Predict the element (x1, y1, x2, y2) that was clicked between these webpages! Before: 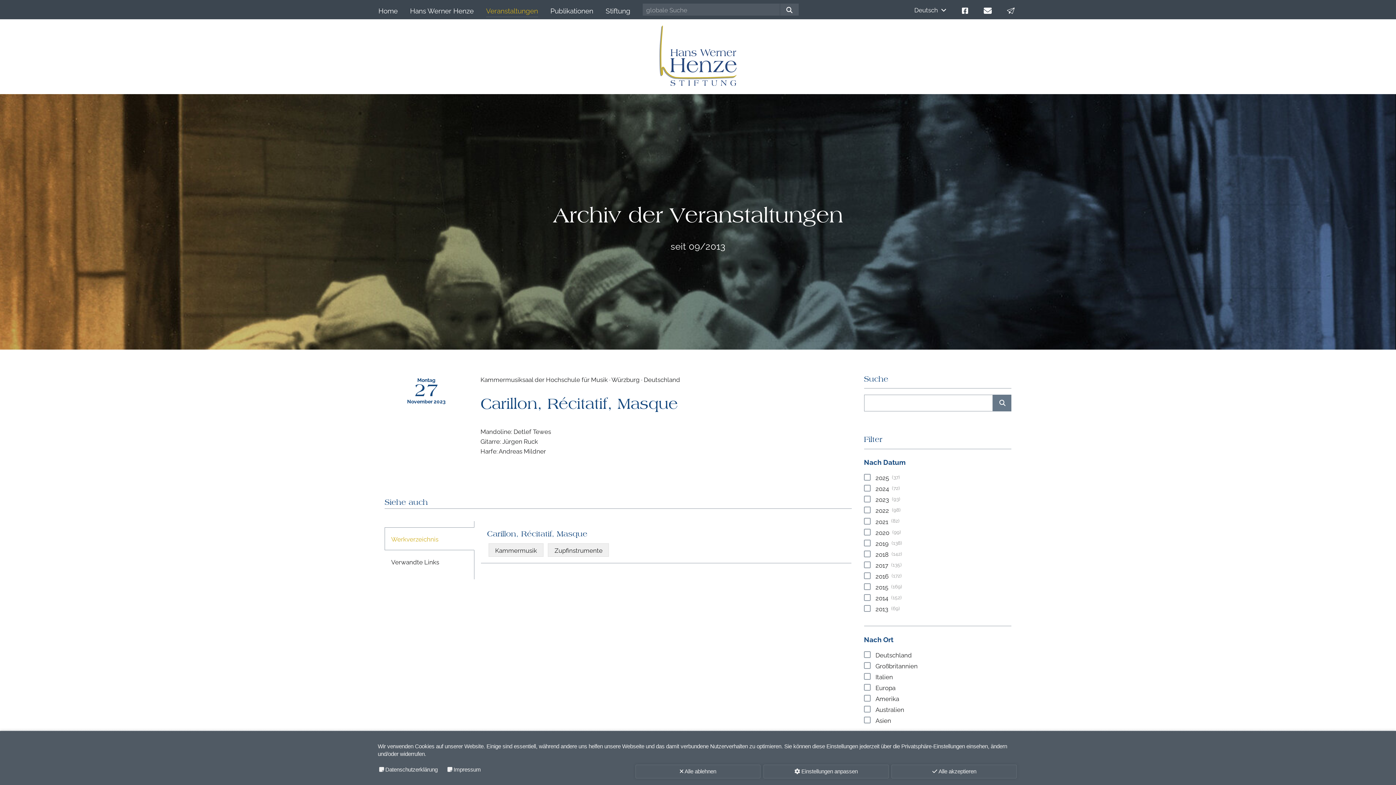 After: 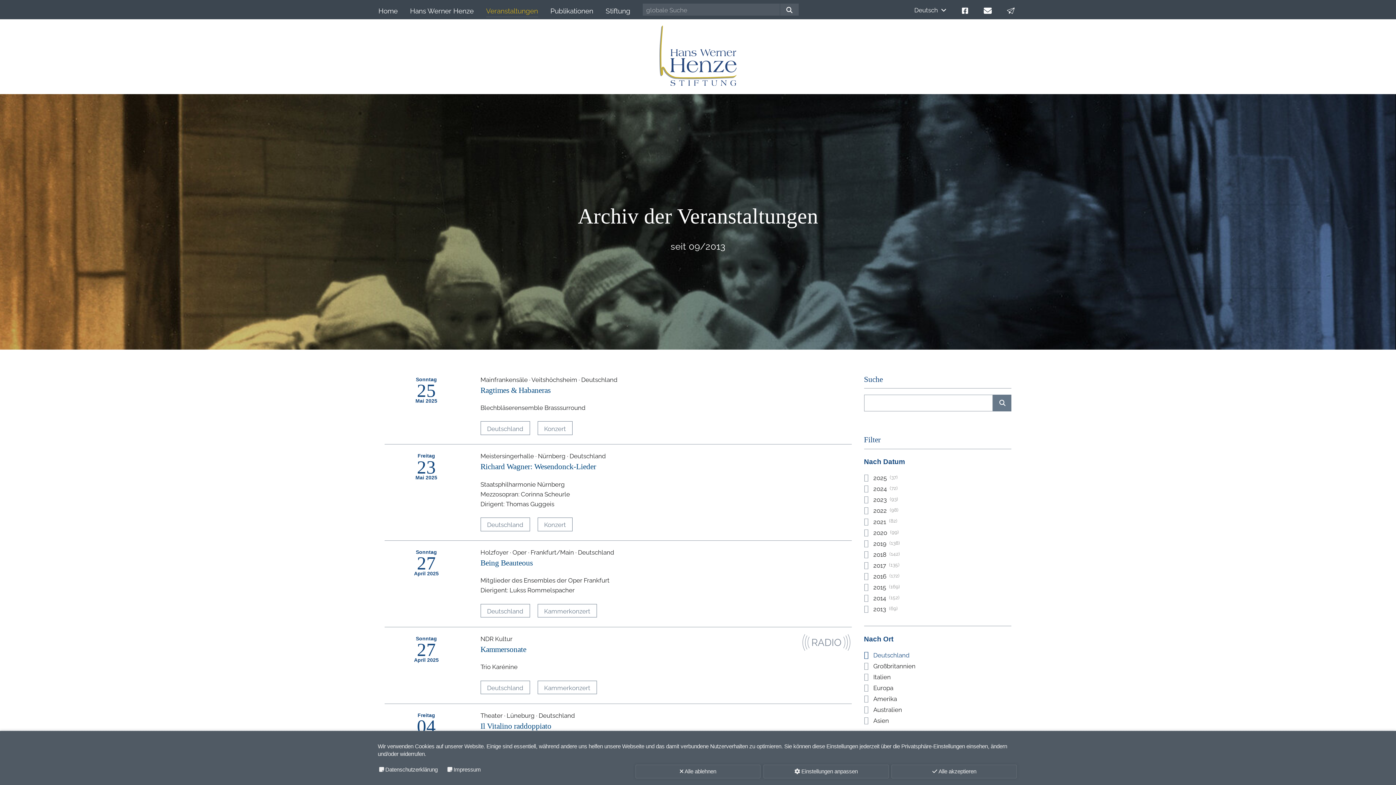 Action: label: Deutschland bbox: (864, 649, 913, 658)